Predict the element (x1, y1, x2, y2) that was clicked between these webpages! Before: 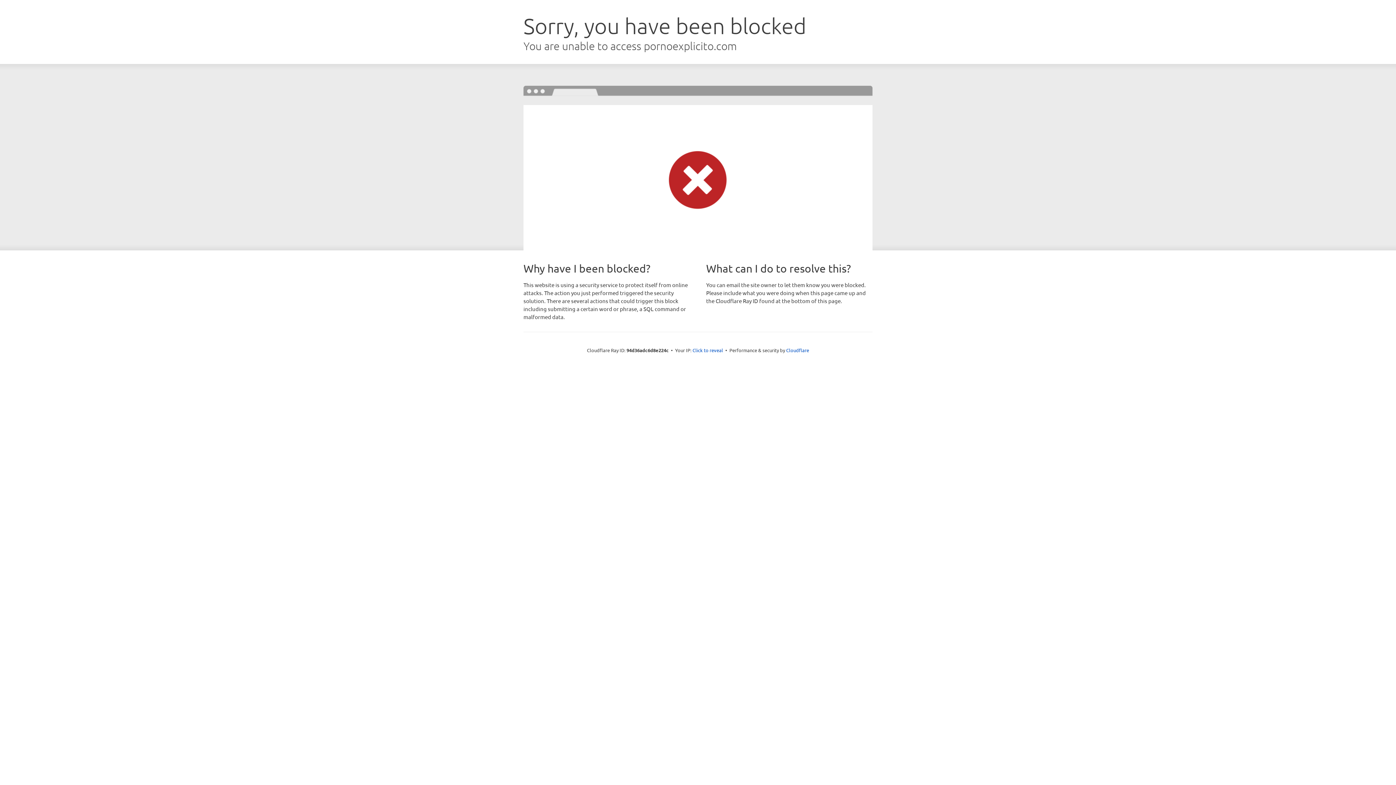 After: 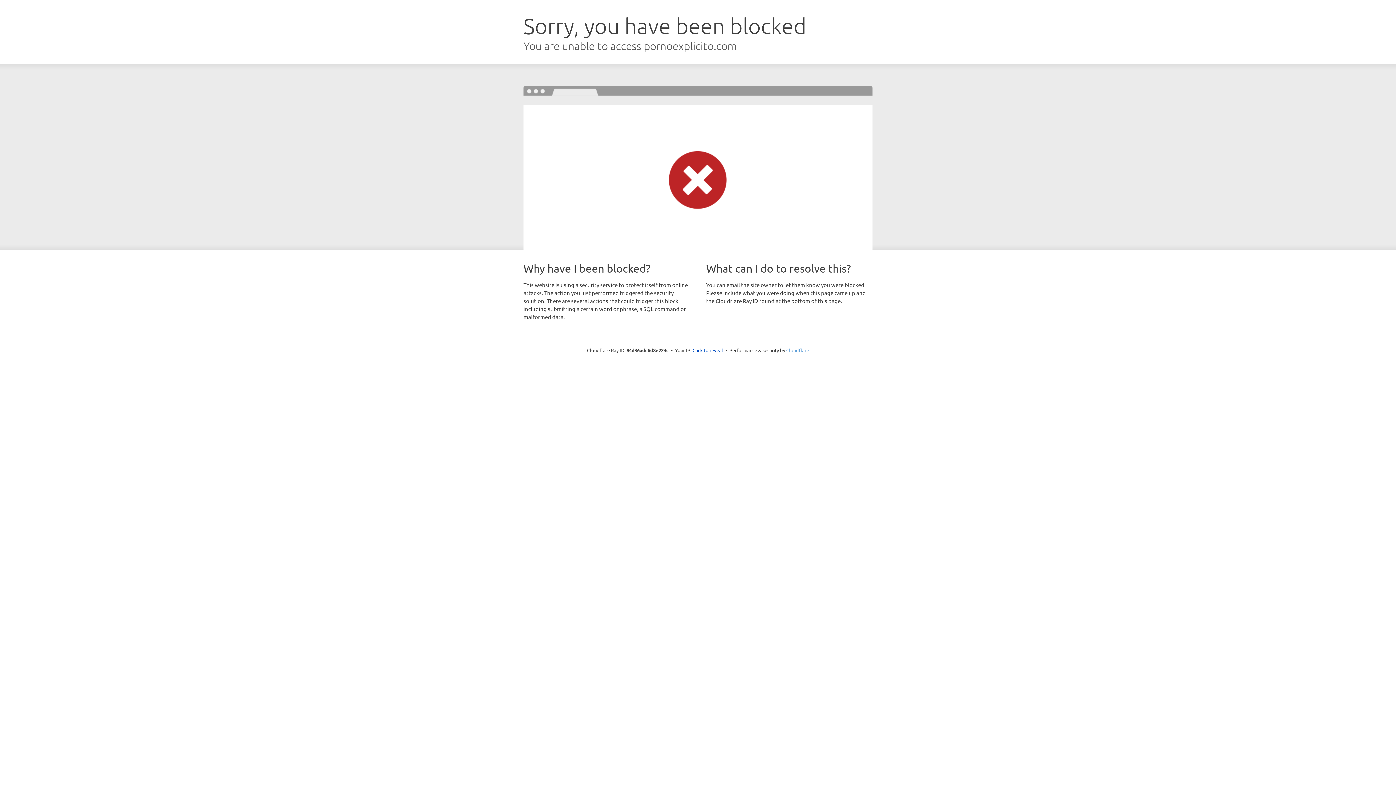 Action: label: Cloudflare bbox: (786, 347, 809, 353)